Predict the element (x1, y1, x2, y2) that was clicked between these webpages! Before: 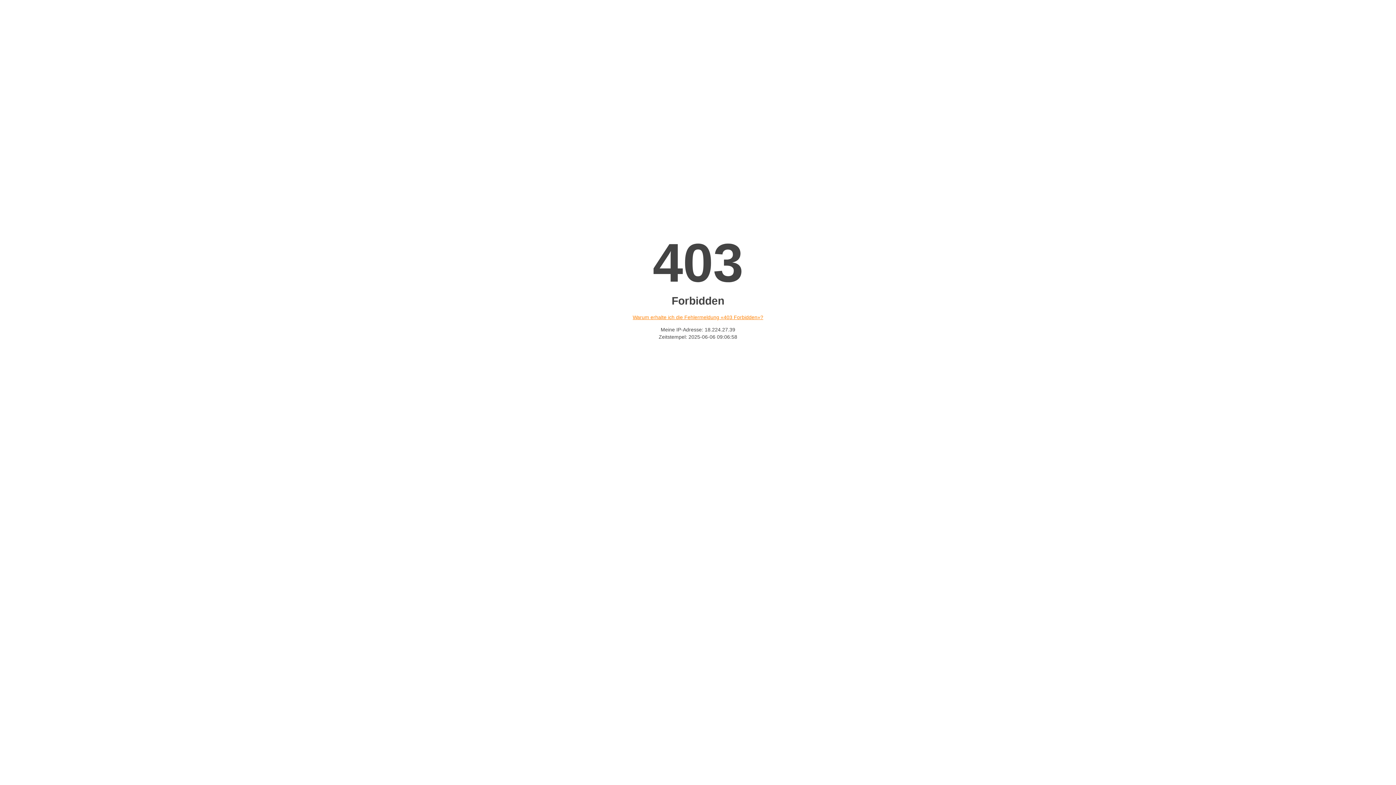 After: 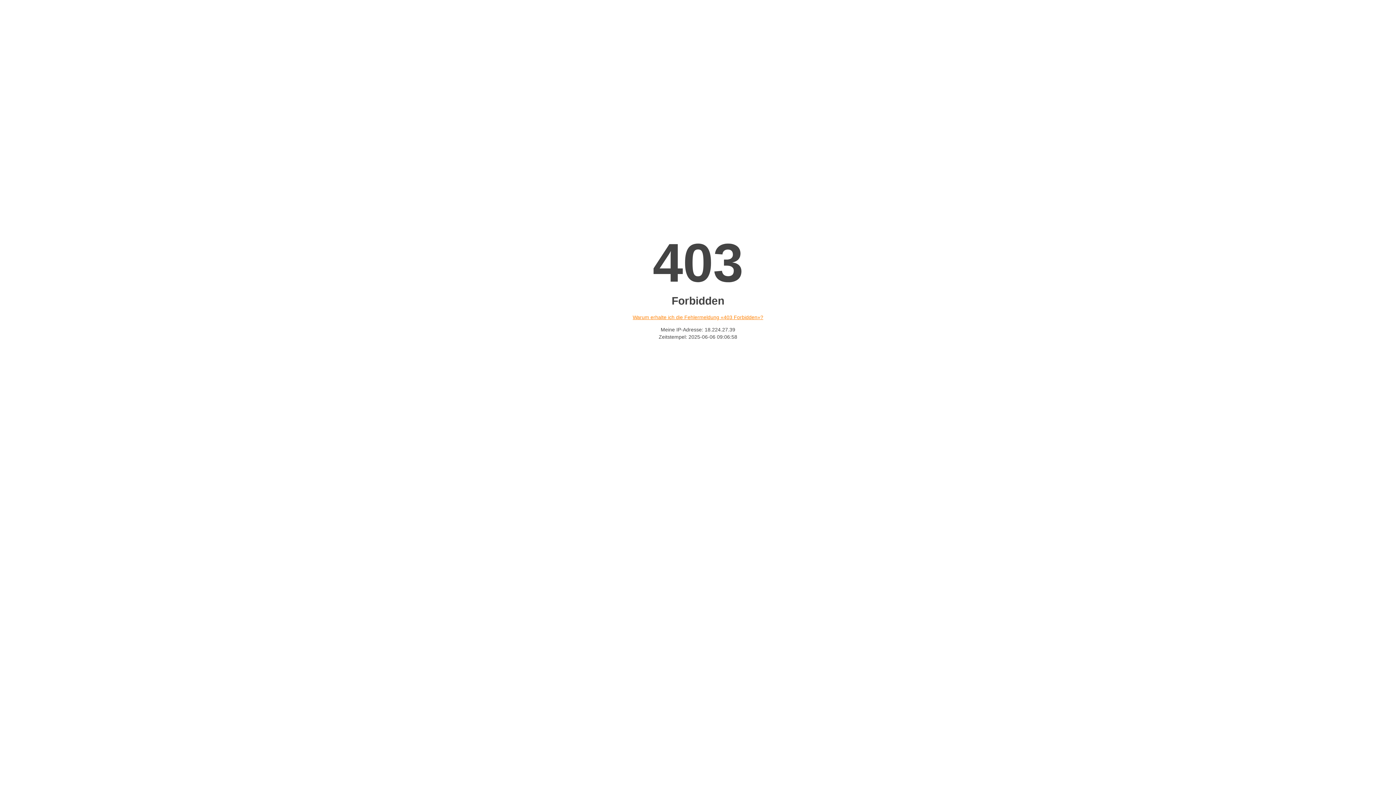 Action: label: Warum erhalte ich die Fehlermeldung «403 Forbidden»? bbox: (632, 314, 763, 320)